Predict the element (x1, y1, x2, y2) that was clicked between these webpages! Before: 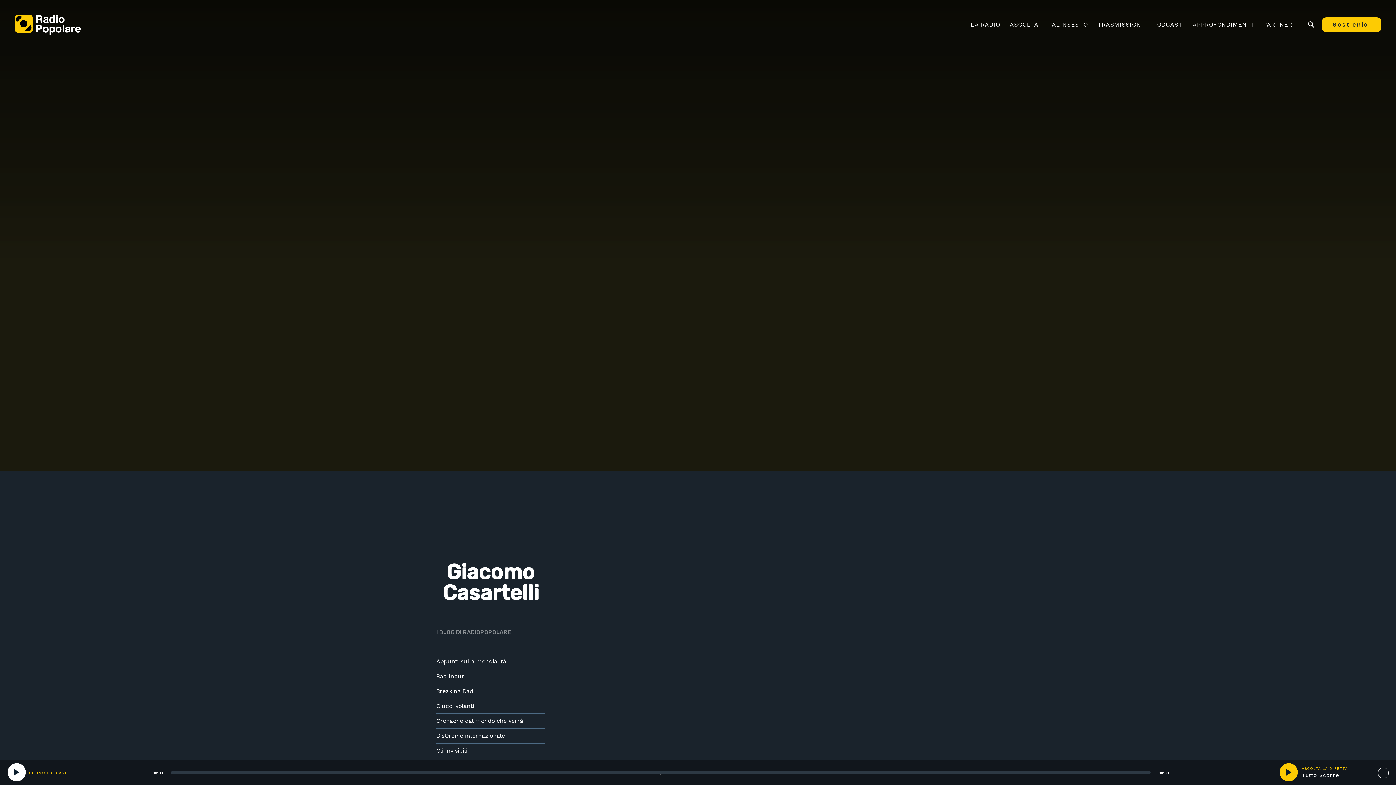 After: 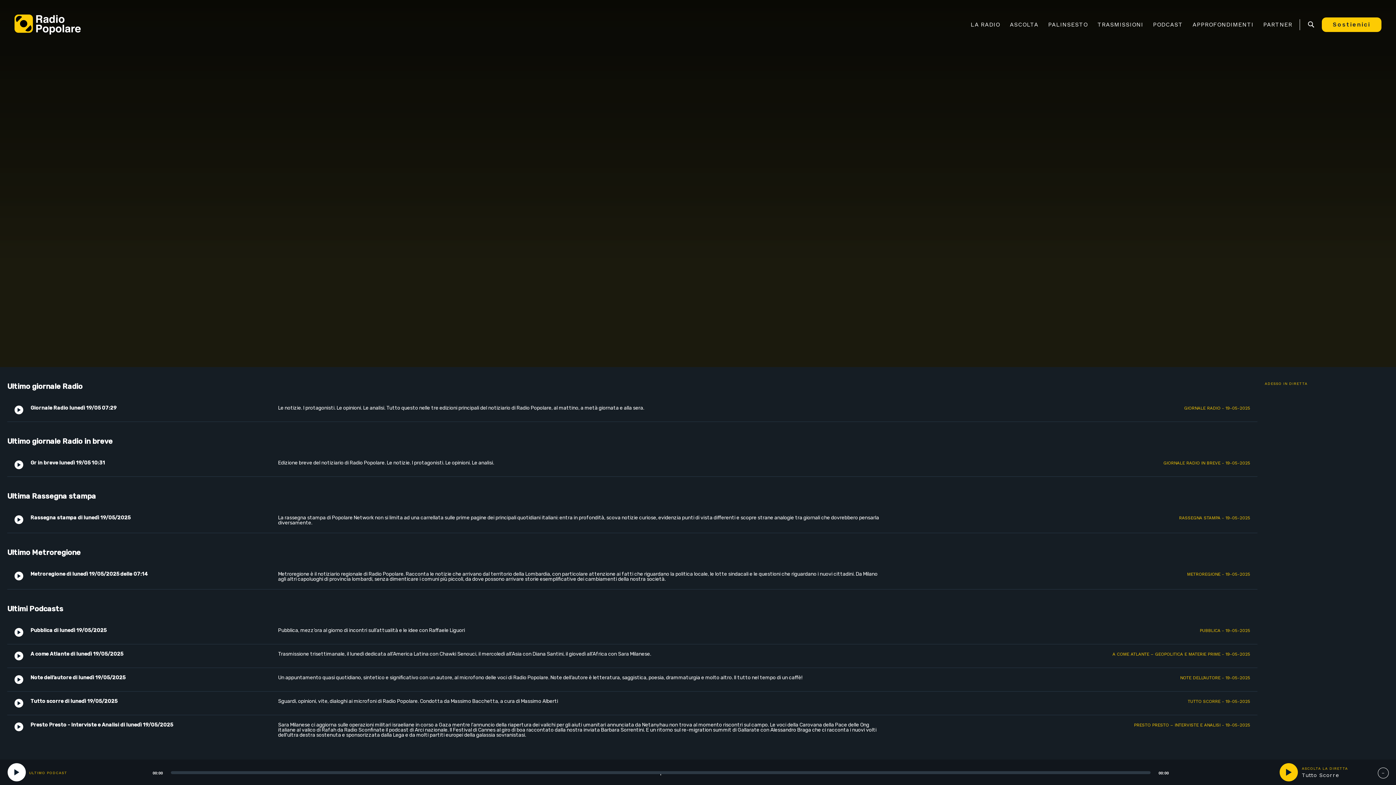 Action: label: + bbox: (1378, 768, 1389, 778)